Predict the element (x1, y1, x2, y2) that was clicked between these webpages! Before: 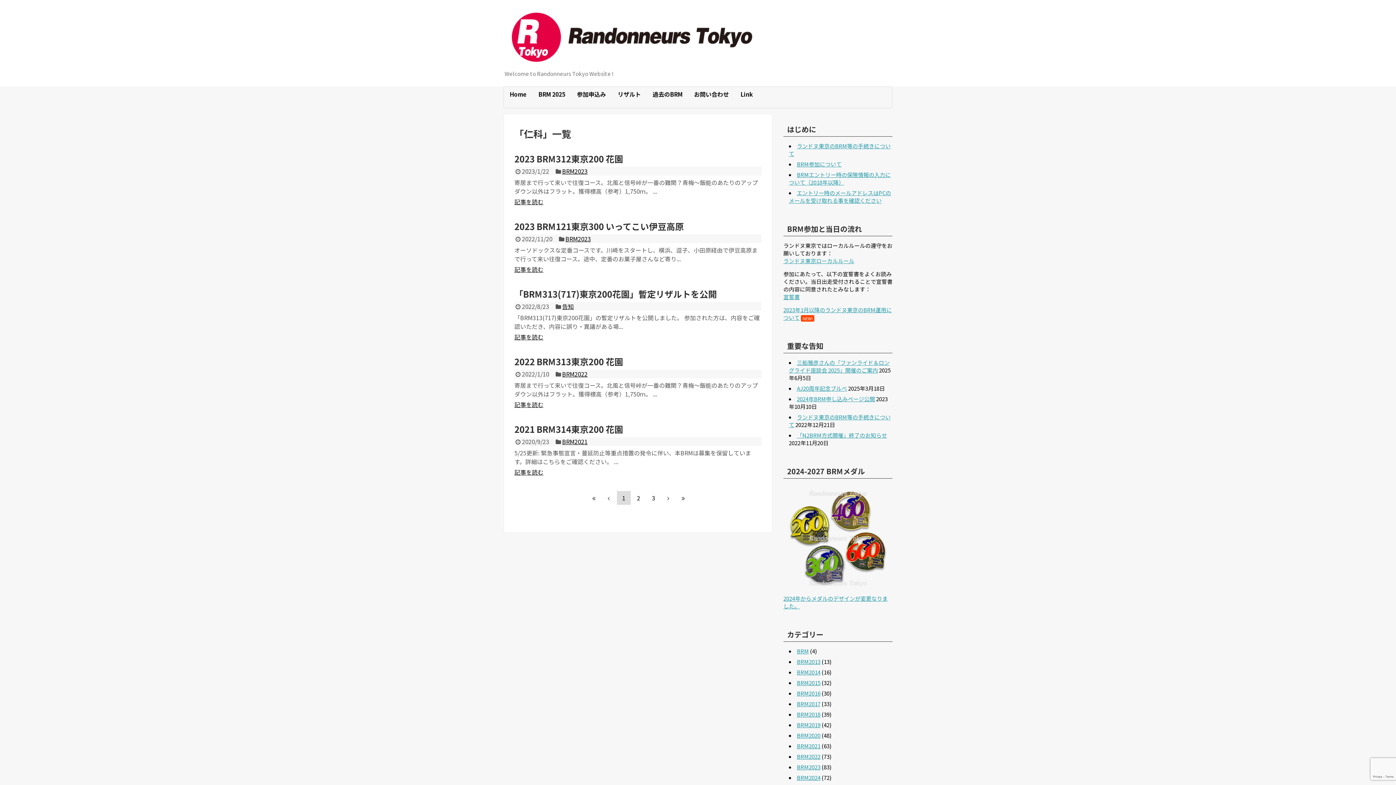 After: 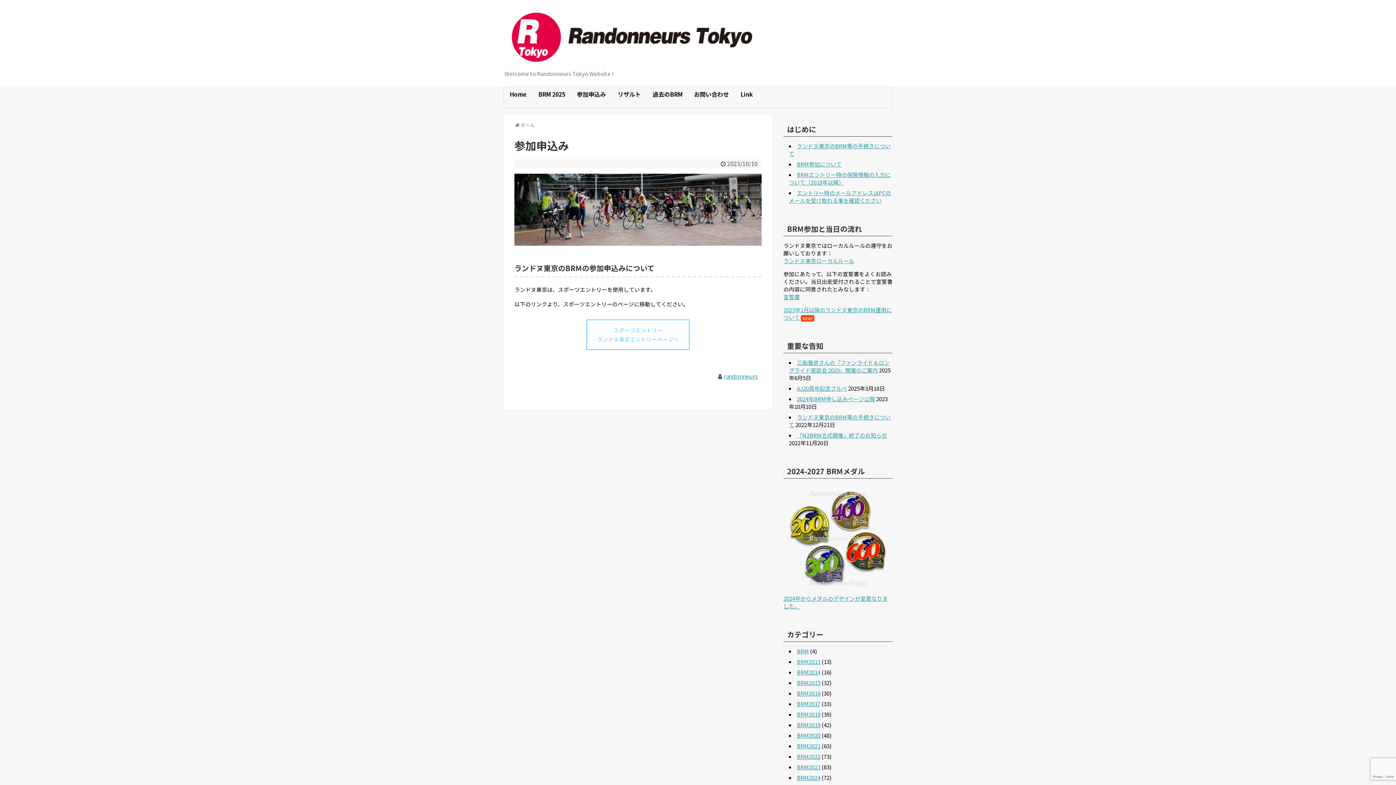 Action: bbox: (571, 86, 612, 102) label: 参加申込み